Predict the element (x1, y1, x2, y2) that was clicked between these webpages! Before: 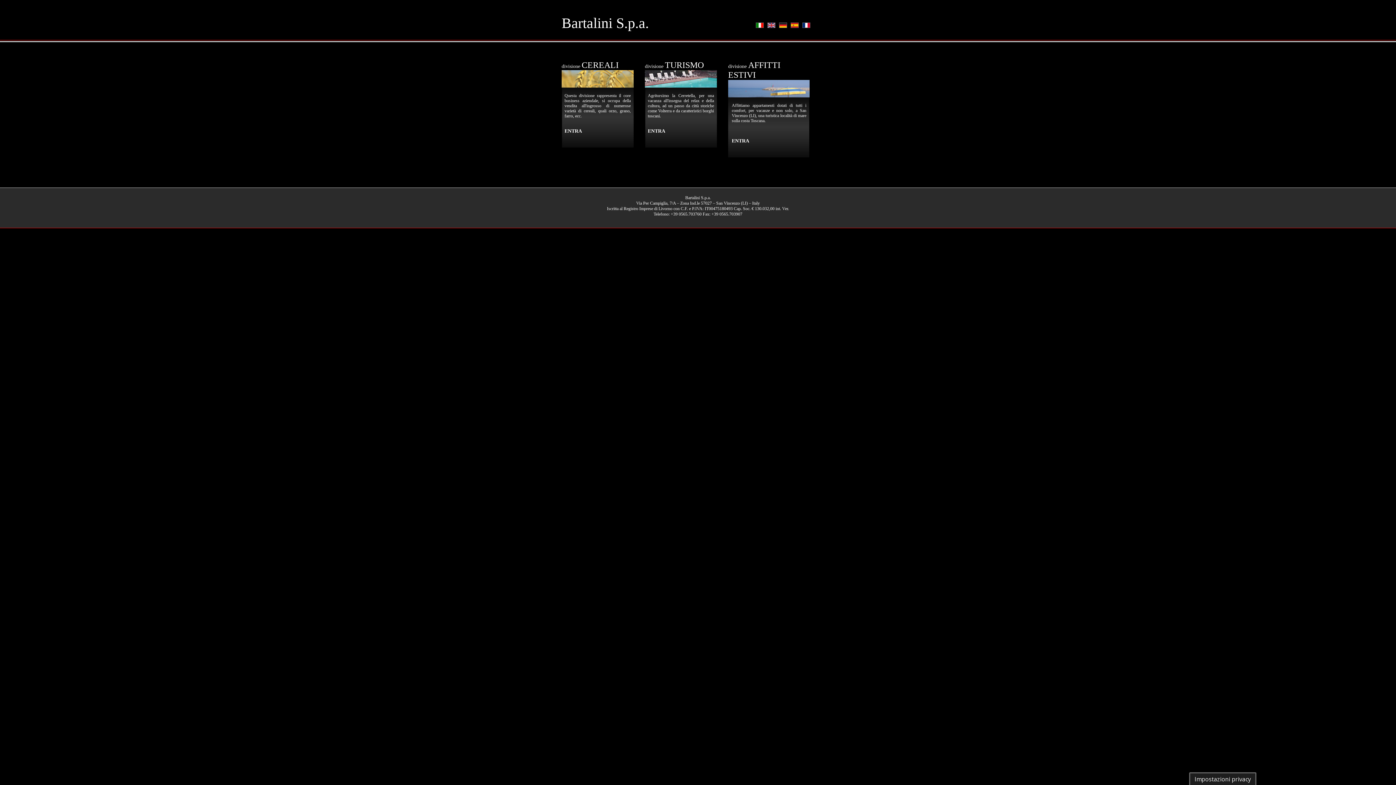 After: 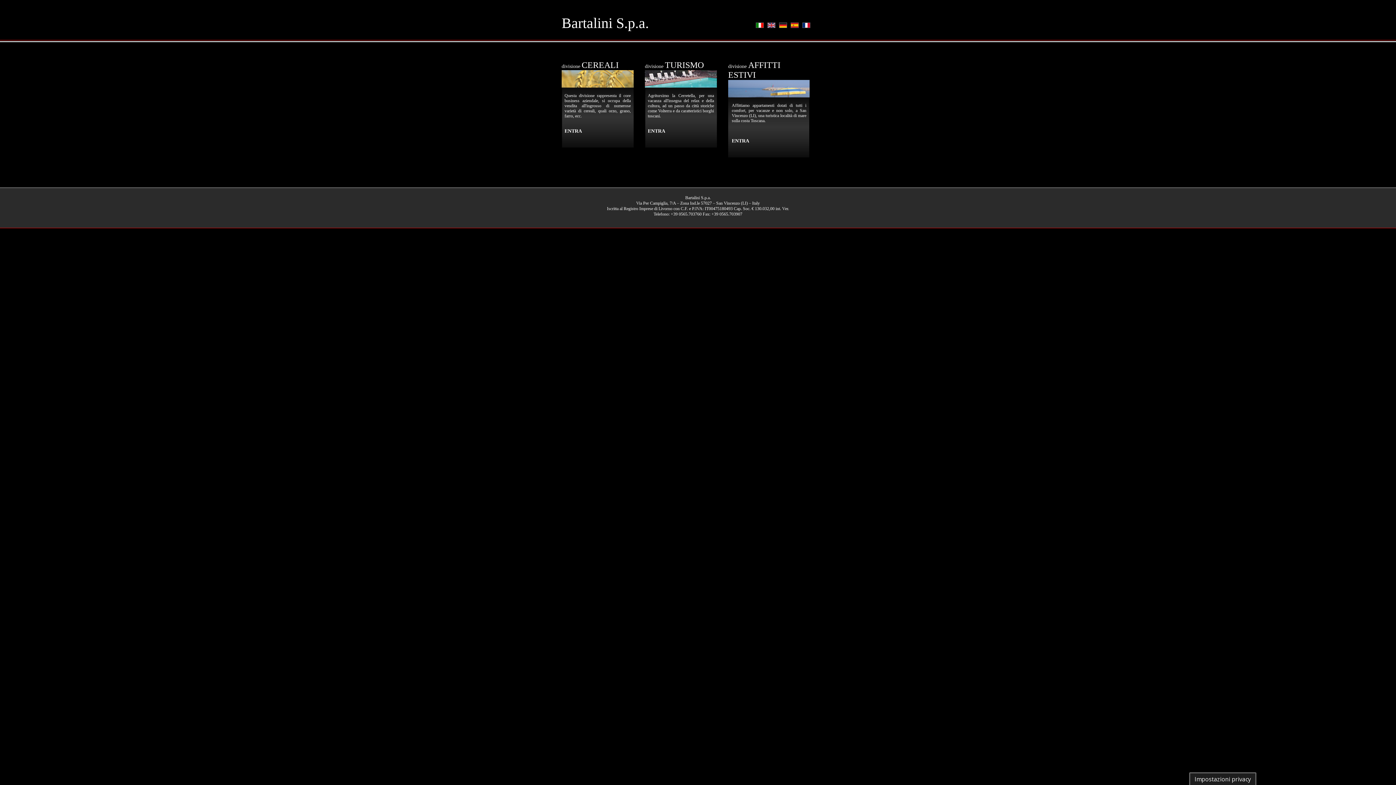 Action: bbox: (756, 14, 764, 31)